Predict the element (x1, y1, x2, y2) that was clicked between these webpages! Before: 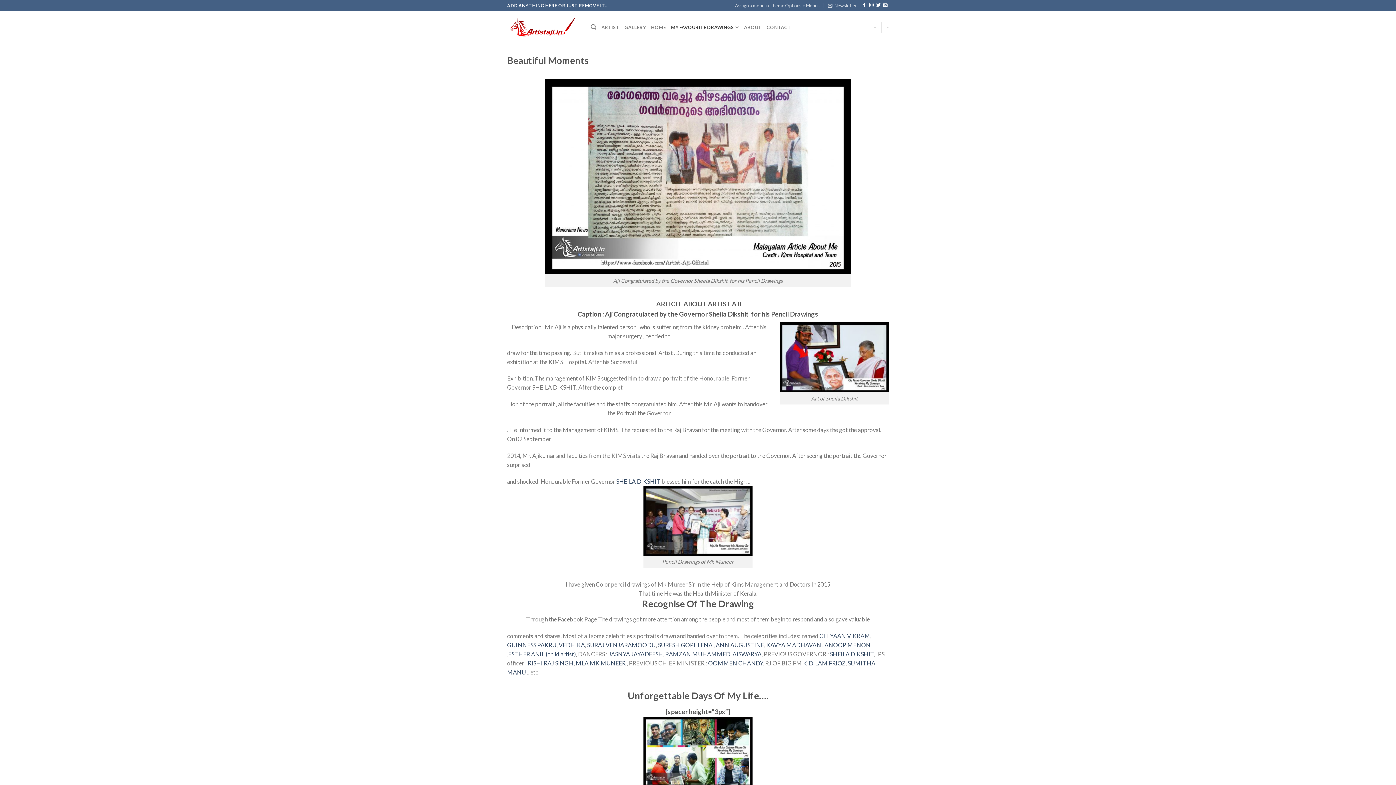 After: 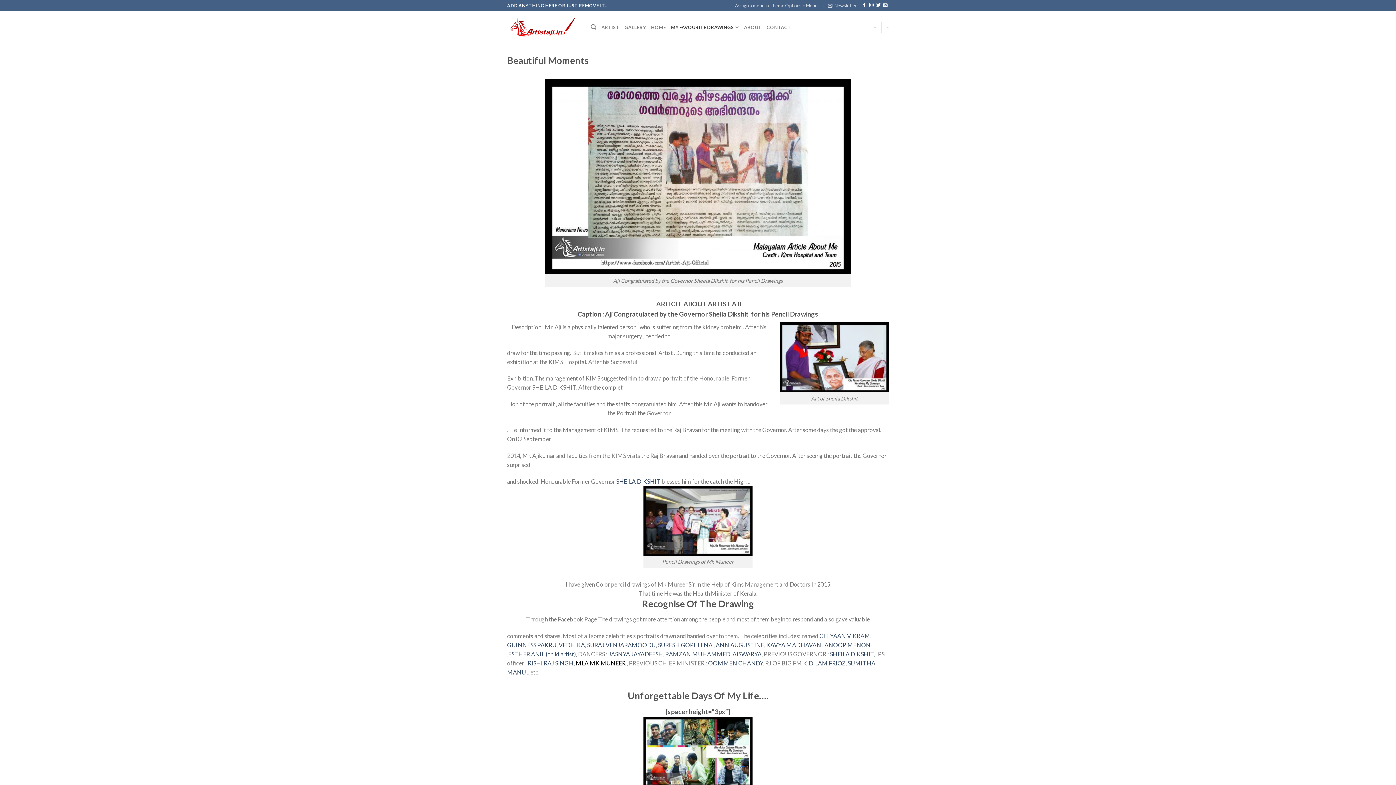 Action: label: MLA MK MUNEER bbox: (576, 659, 625, 666)